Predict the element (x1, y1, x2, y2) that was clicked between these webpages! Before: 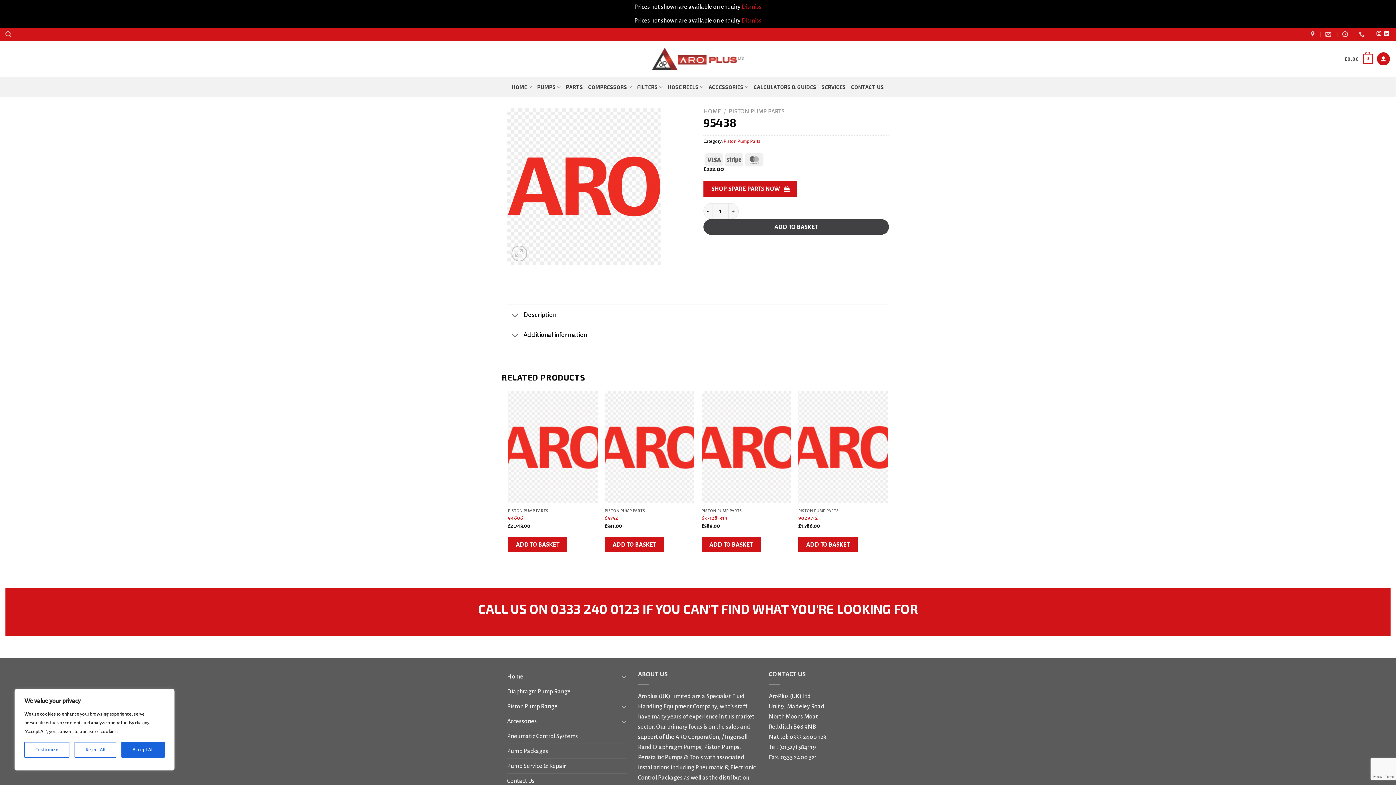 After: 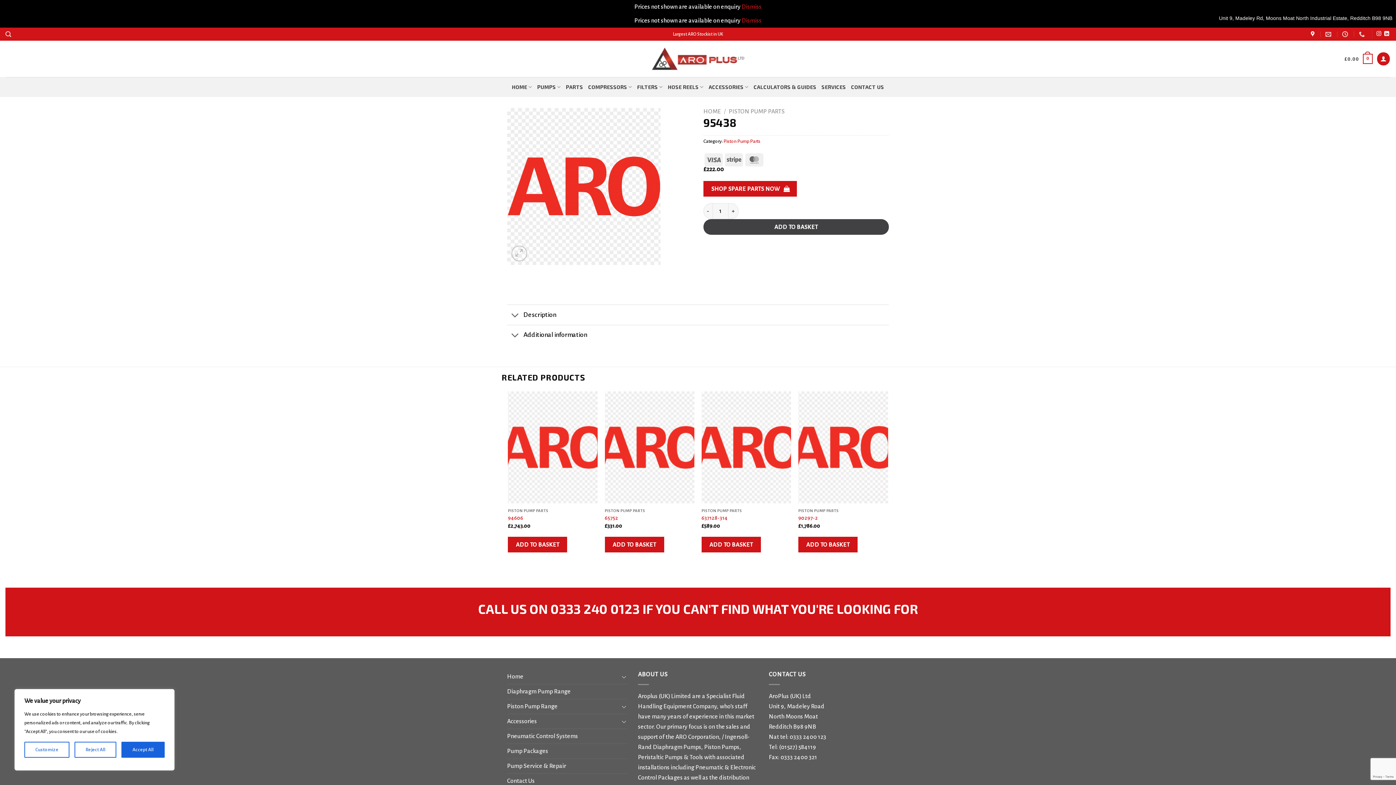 Action: bbox: (1311, 28, 1316, 39)